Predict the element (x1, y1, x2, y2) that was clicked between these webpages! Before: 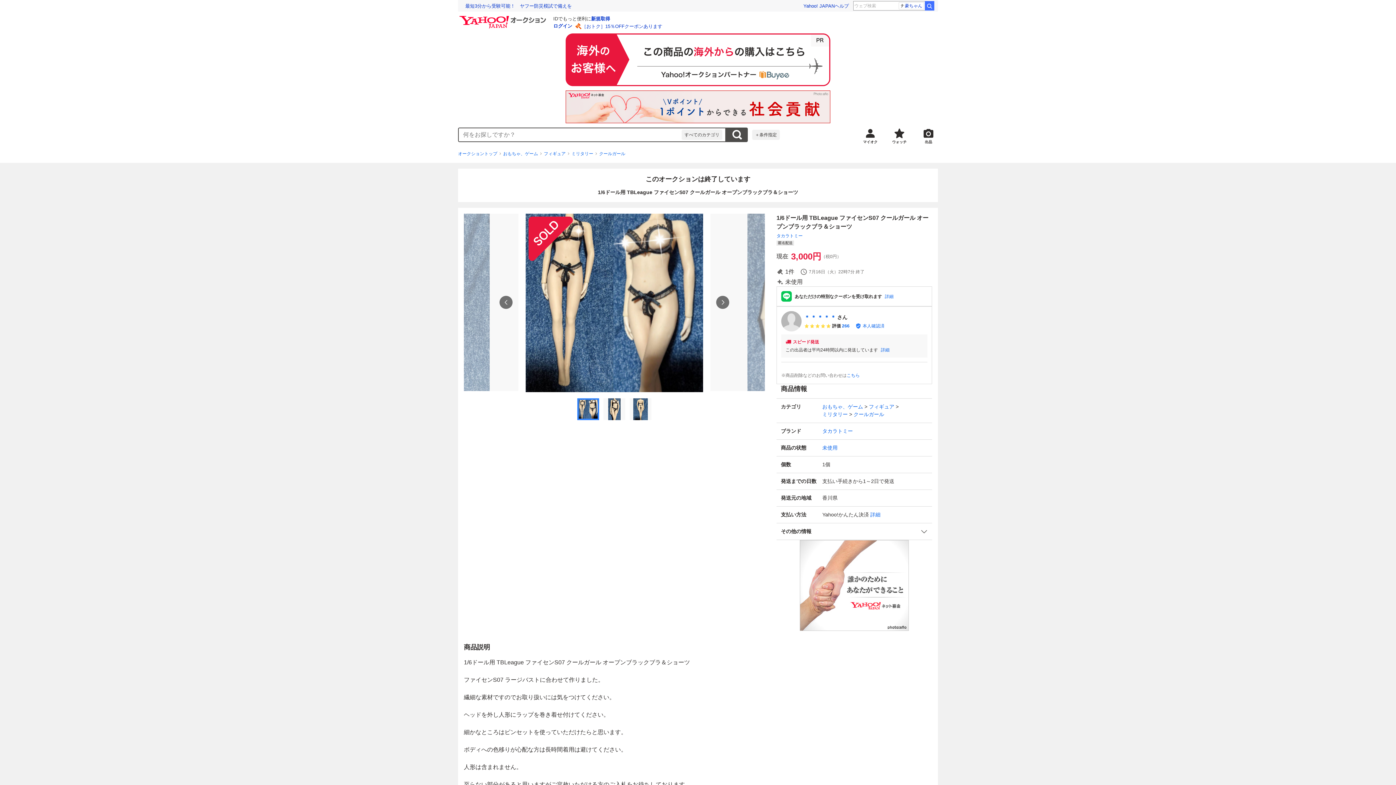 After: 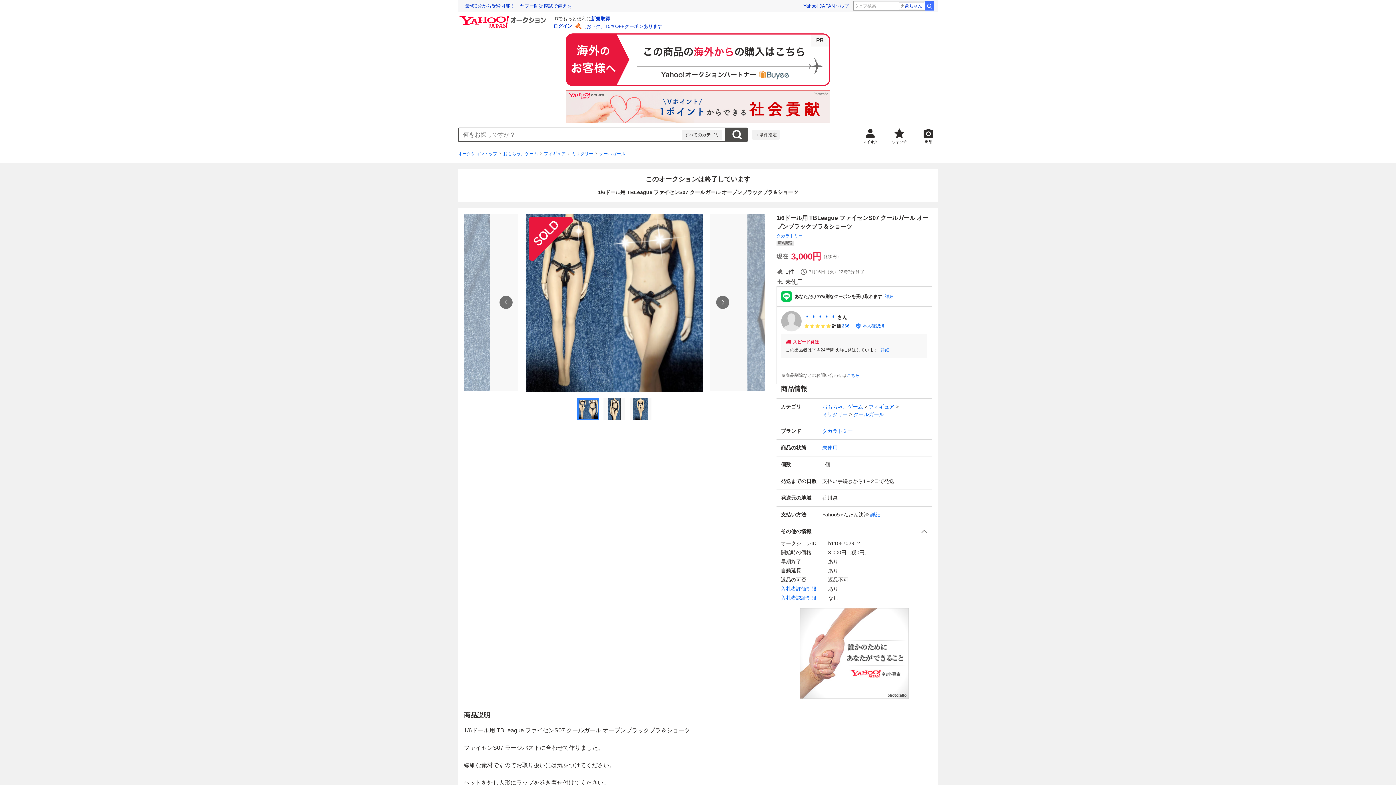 Action: bbox: (776, 523, 932, 540) label: その他の情報